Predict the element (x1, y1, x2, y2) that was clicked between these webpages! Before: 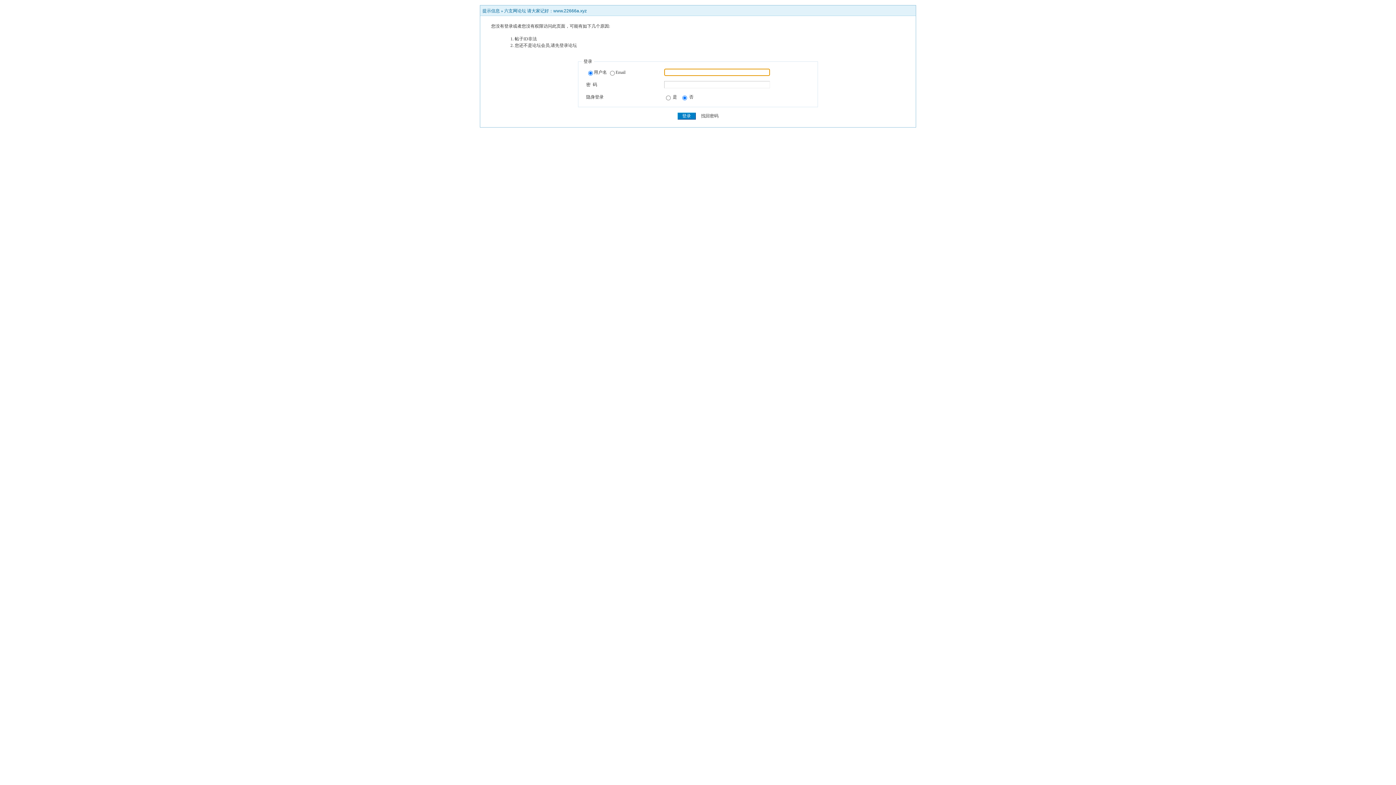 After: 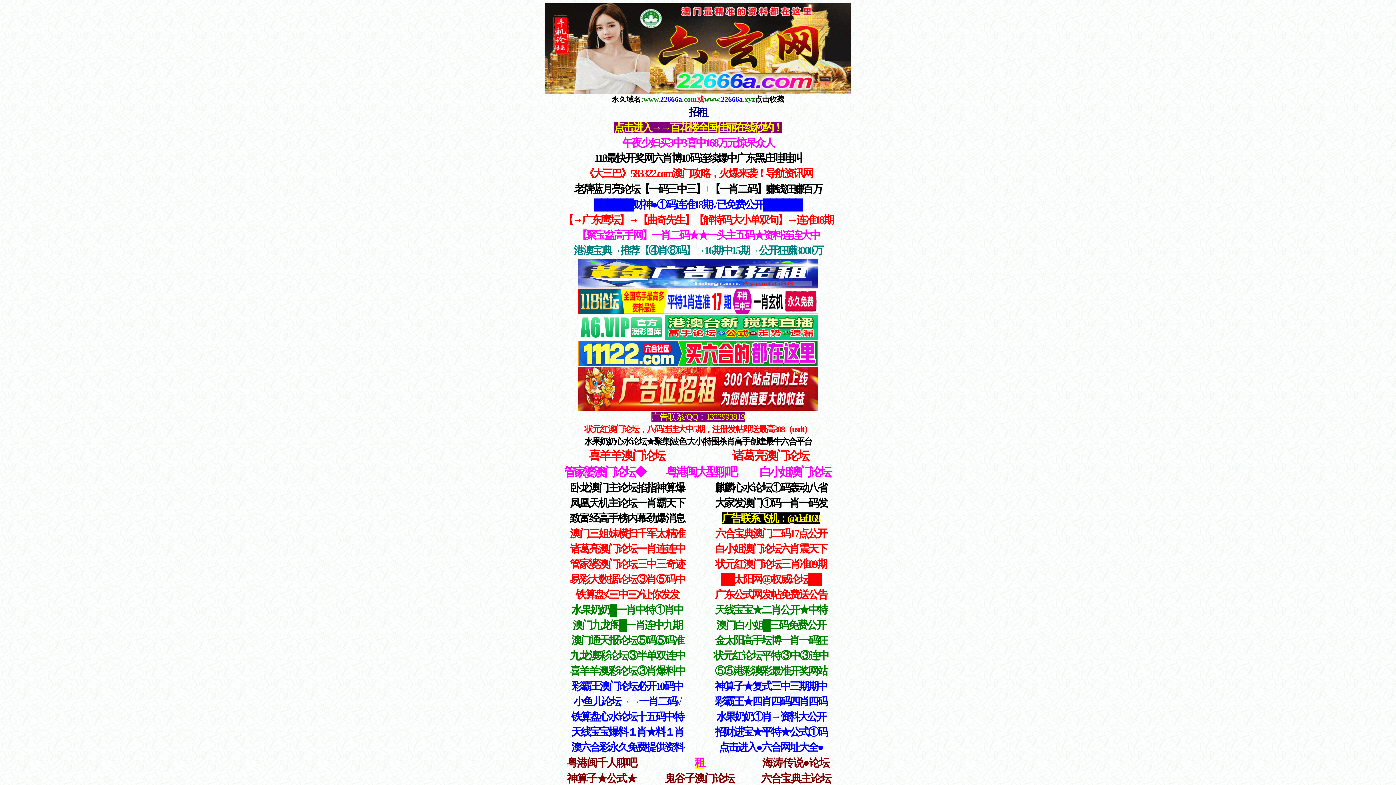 Action: bbox: (504, 8, 586, 13) label: 六玄网论坛 请大家记好：www.22666a.xyz